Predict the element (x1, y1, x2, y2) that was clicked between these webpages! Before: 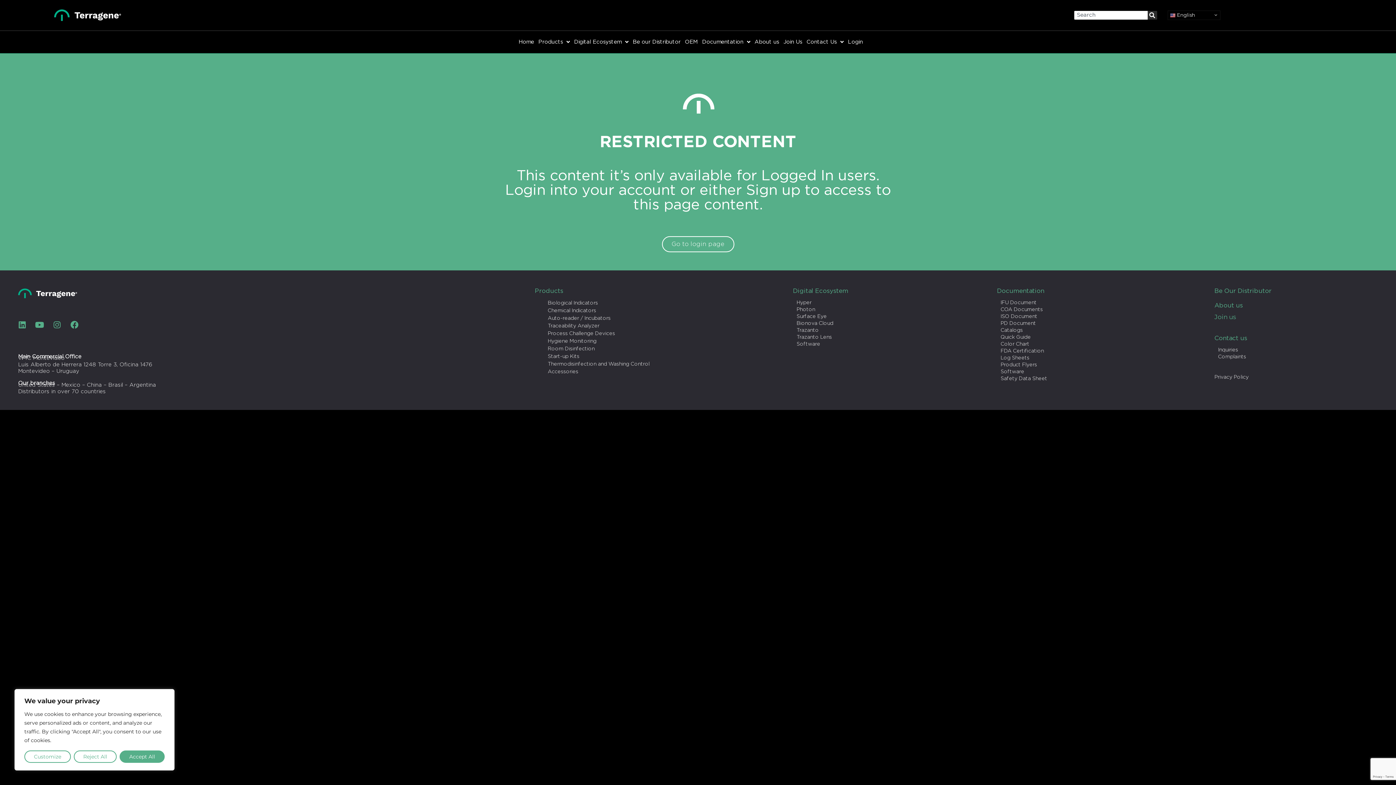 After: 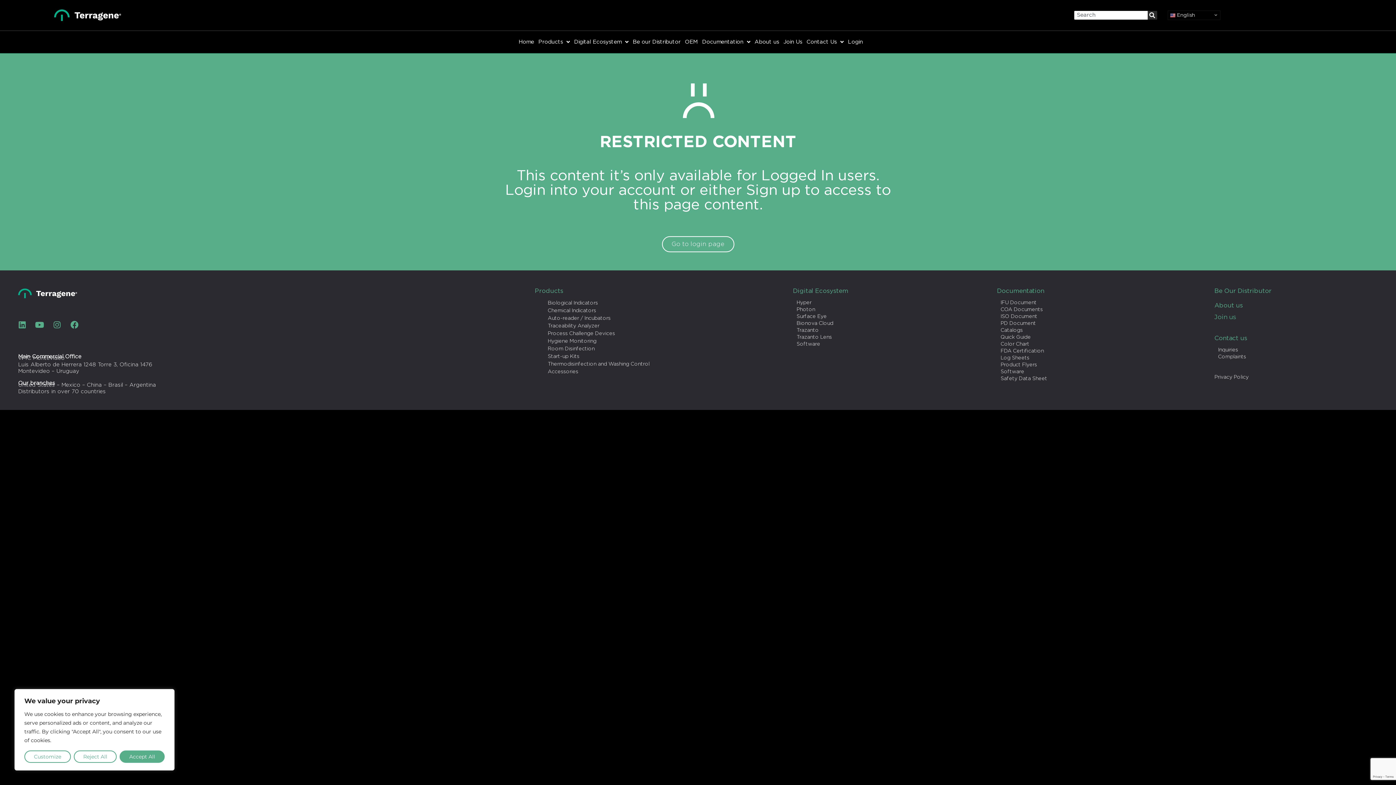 Action: label: IFU Document bbox: (1000, 299, 1214, 306)